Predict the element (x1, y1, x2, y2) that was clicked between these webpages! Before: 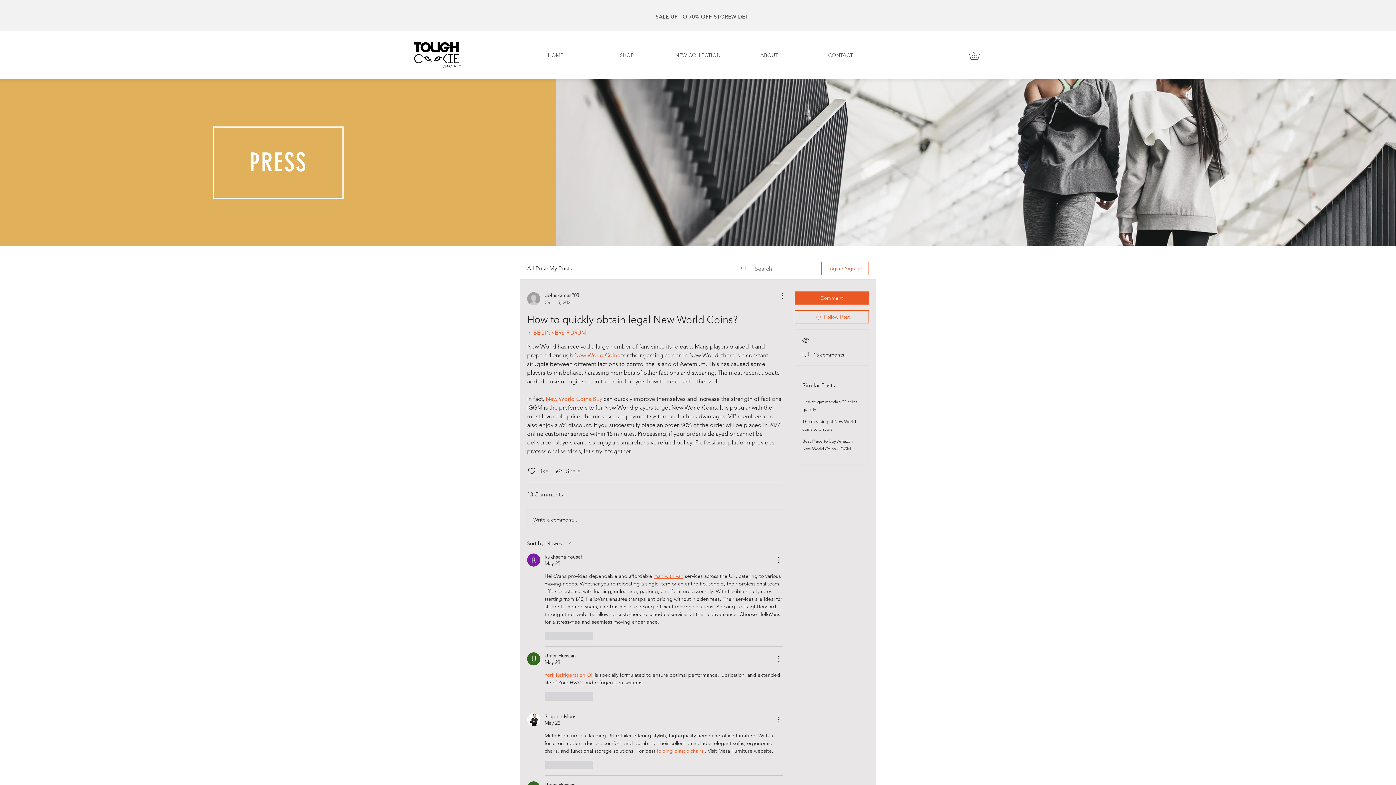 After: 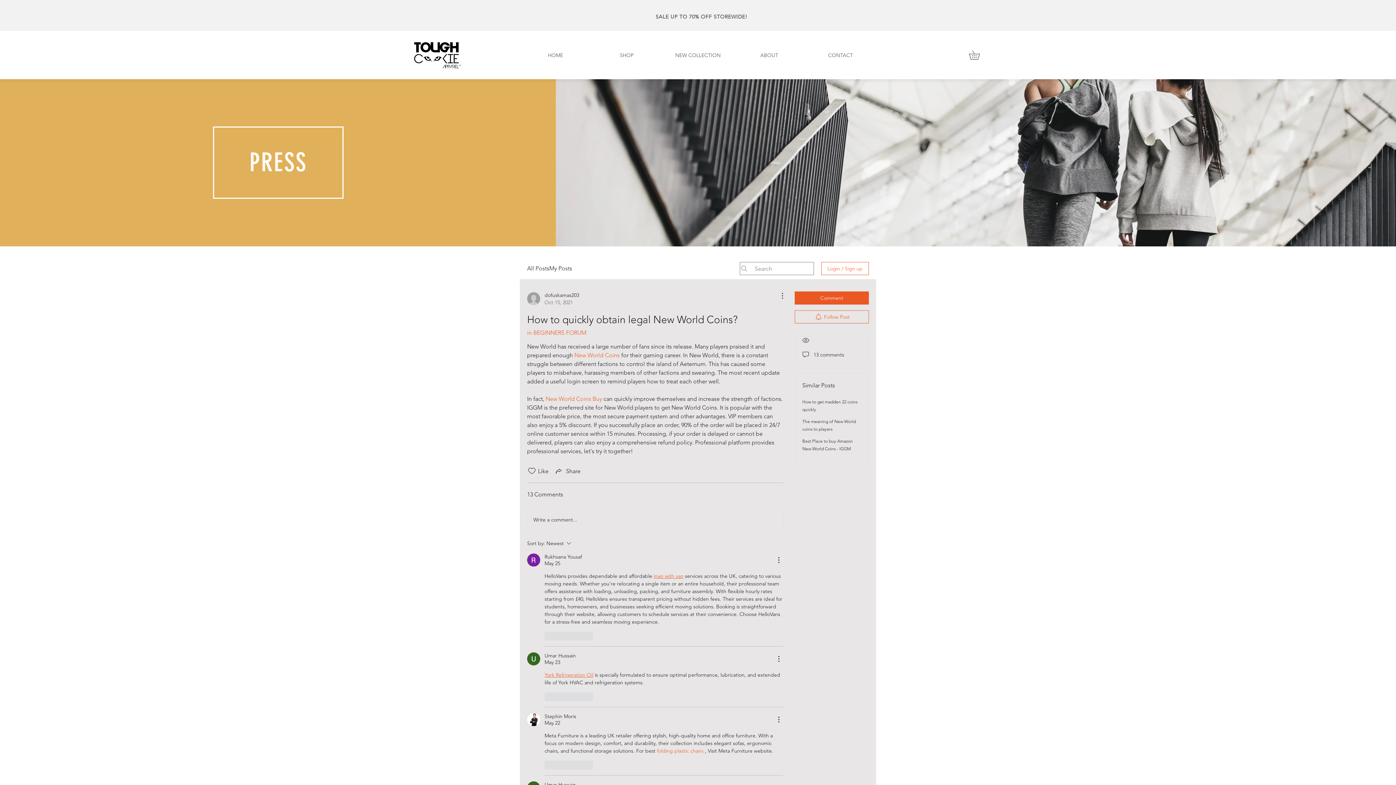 Action: bbox: (657, 748, 703, 754) label: folding plastic chairs